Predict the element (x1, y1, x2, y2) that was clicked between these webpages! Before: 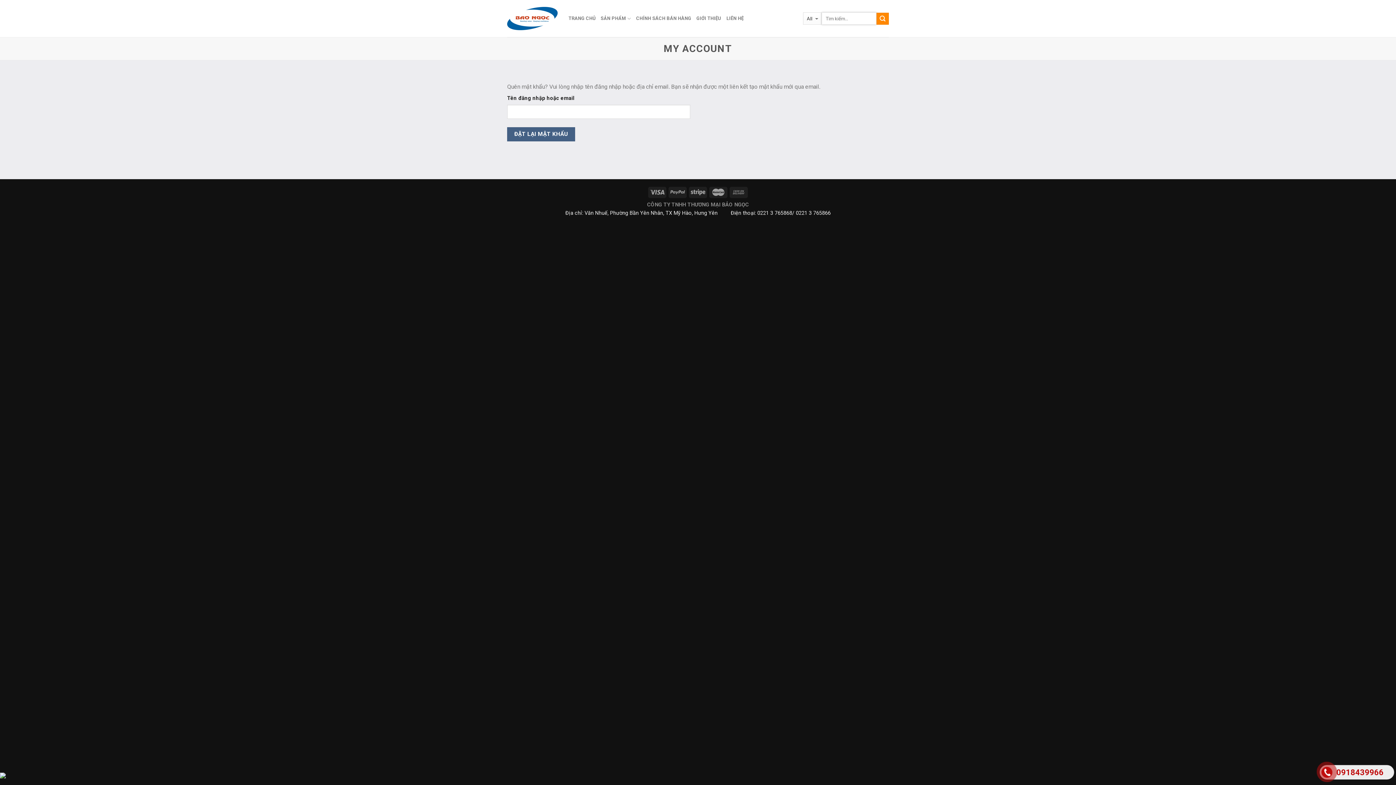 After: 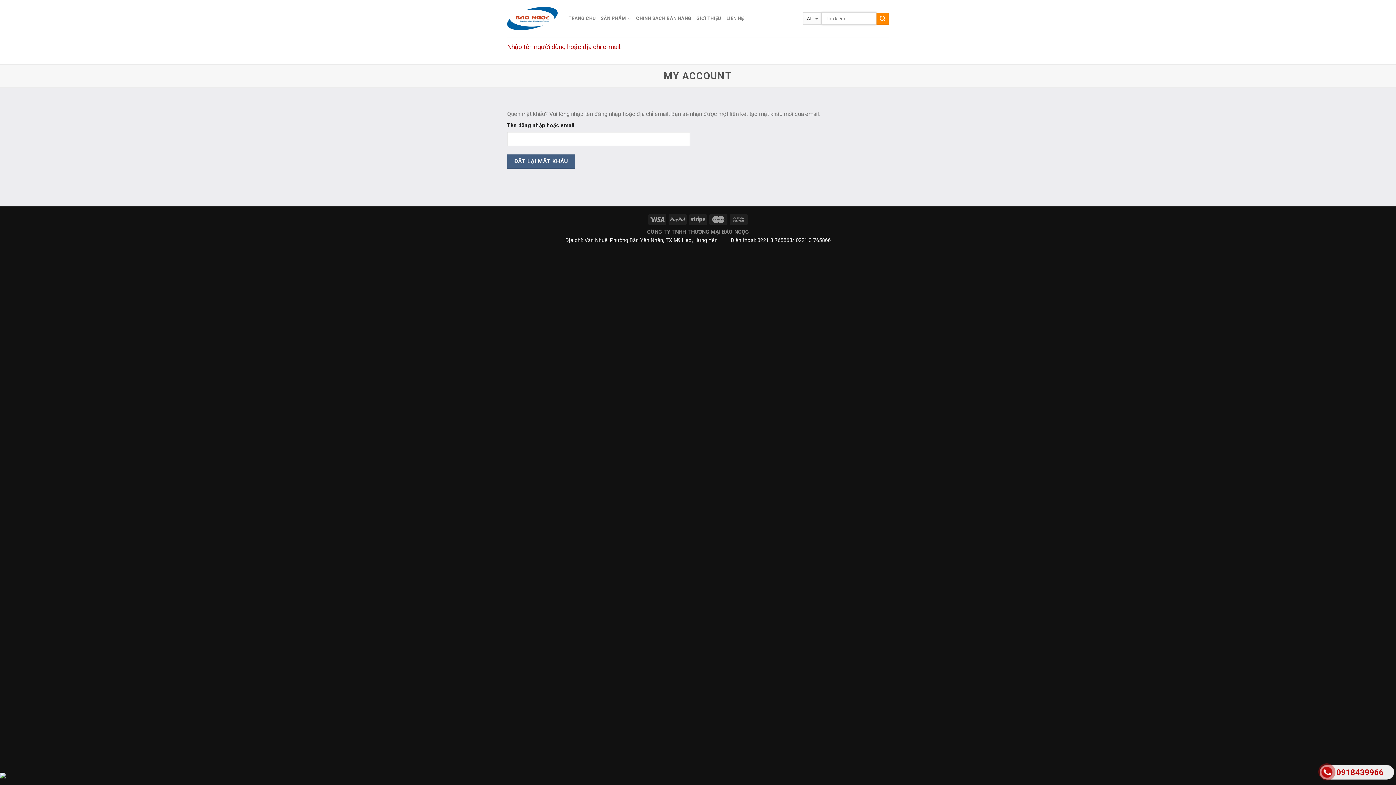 Action: bbox: (507, 127, 575, 141) label: ĐẶT LẠI MẬT KHẨU